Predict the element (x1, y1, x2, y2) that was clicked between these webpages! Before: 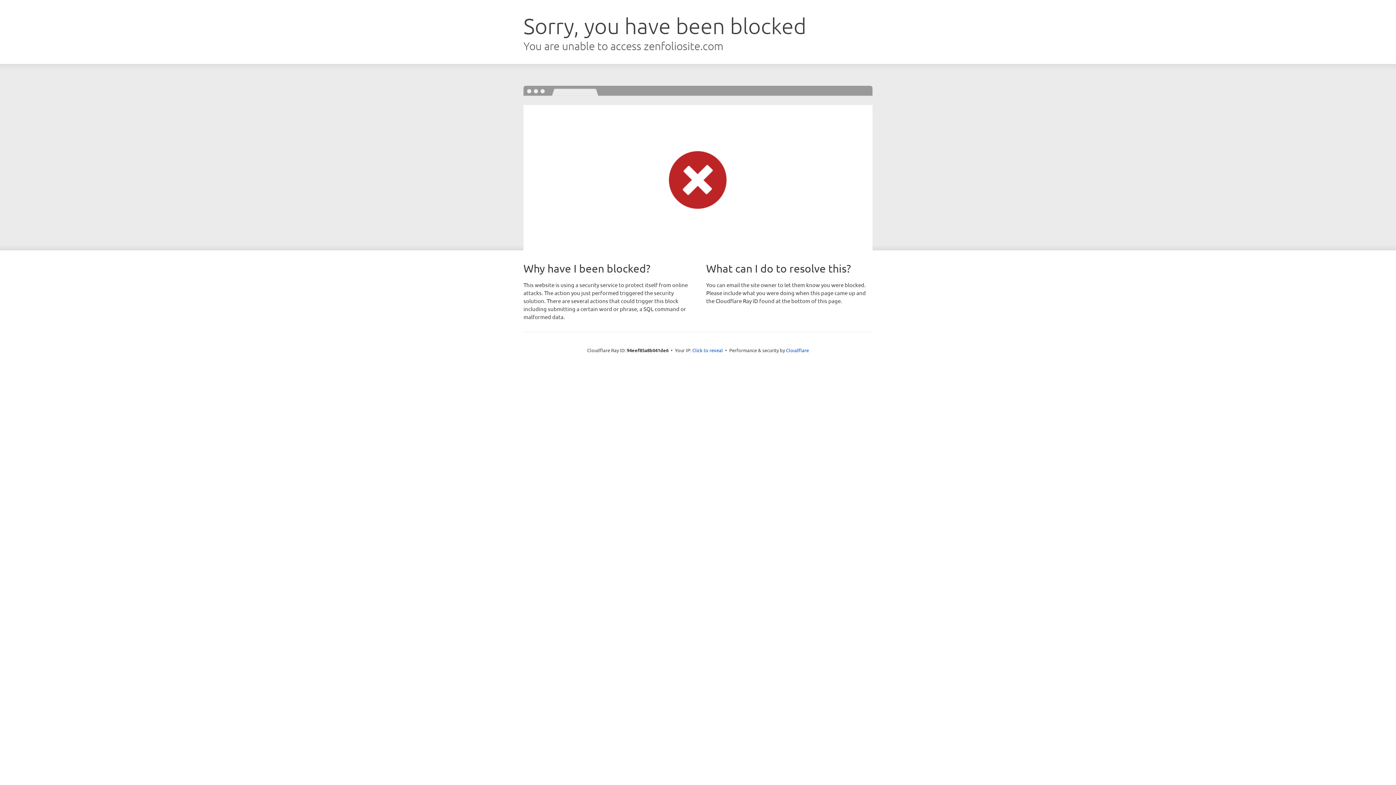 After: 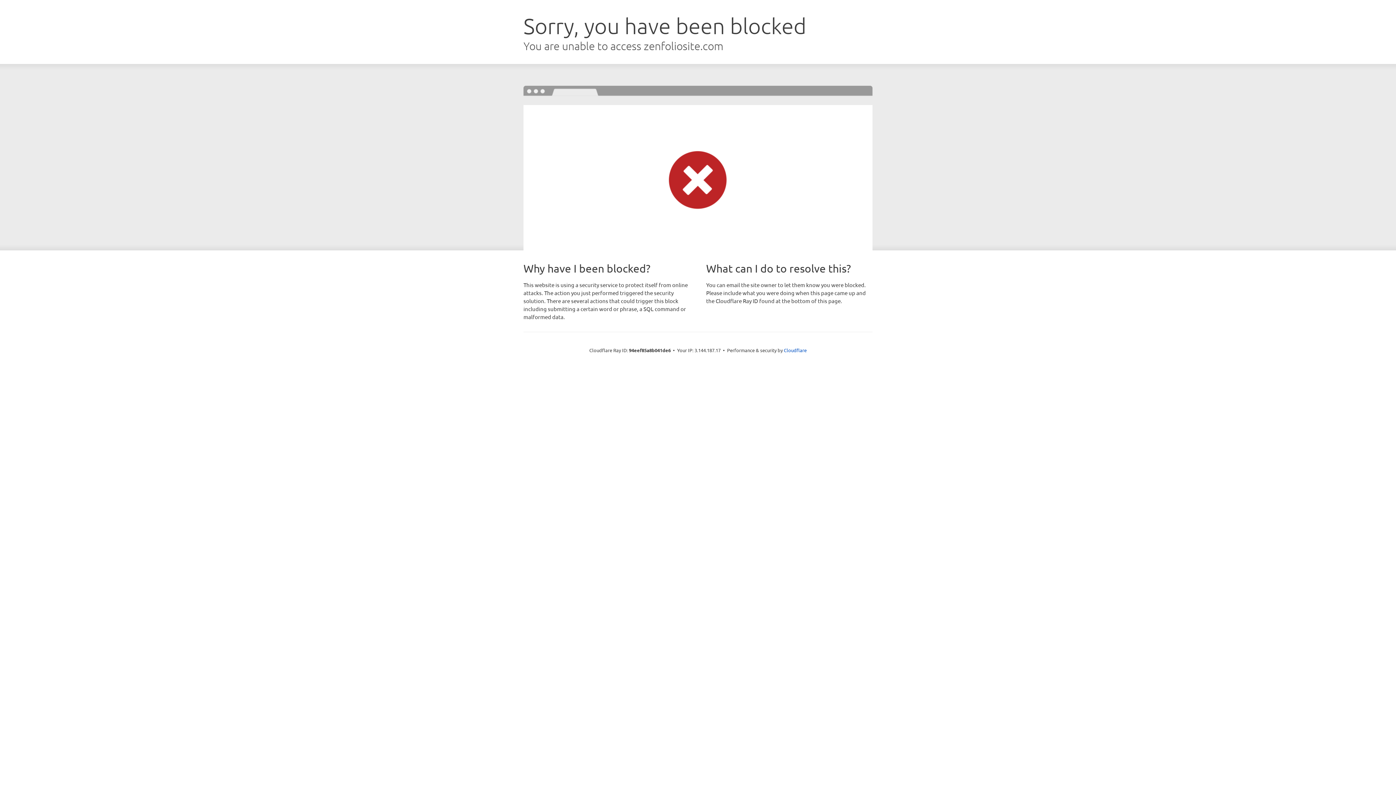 Action: bbox: (692, 346, 723, 353) label: Click to reveal